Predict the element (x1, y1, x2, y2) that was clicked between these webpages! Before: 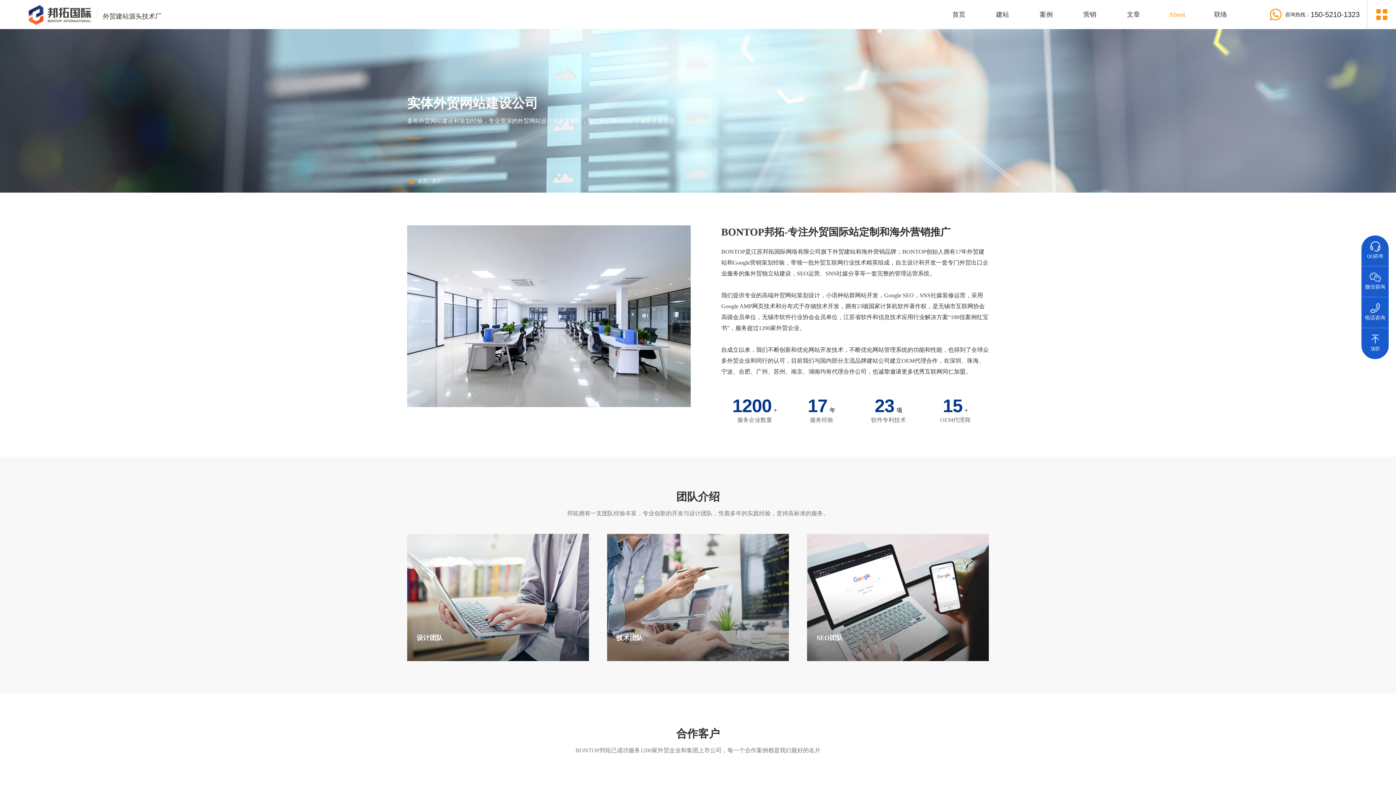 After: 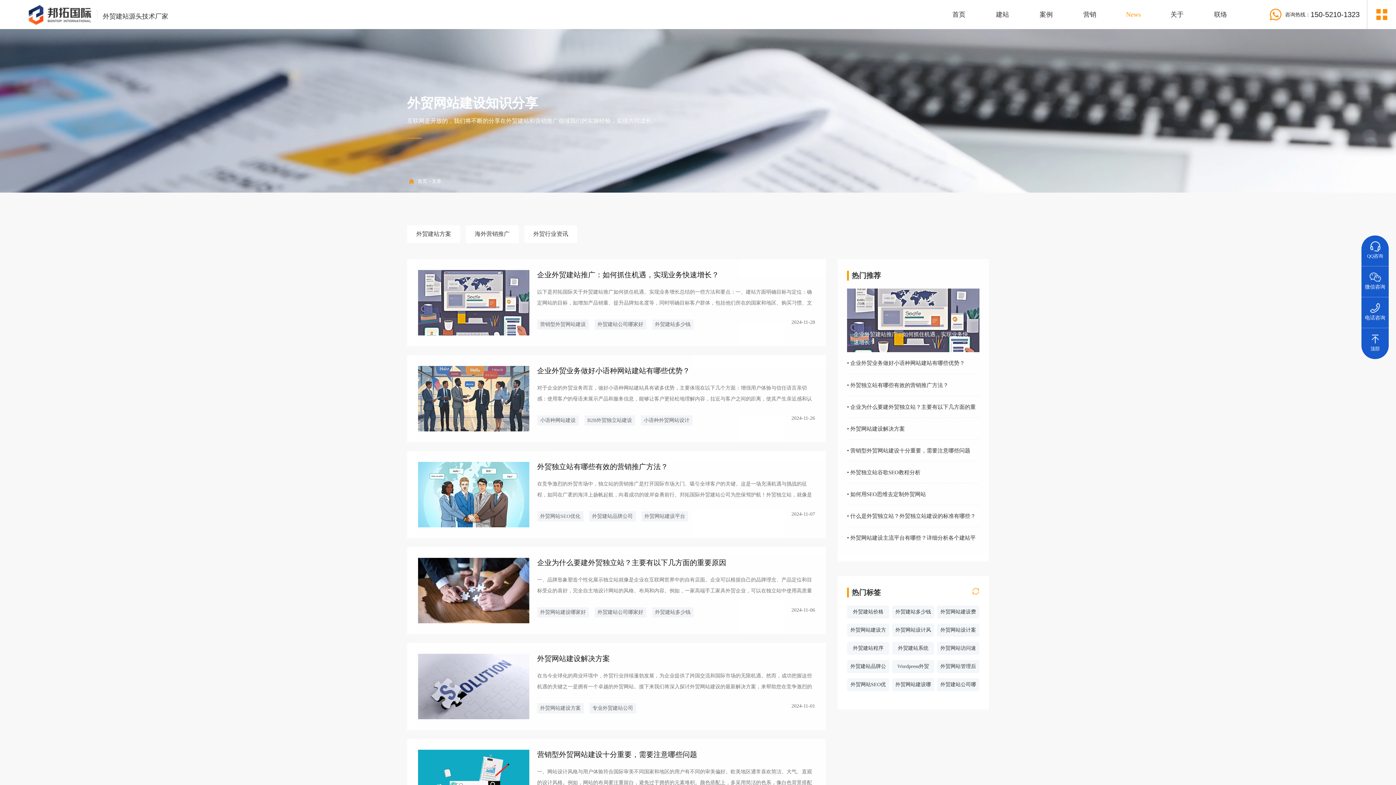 Action: bbox: (1111, 0, 1155, 29) label: 文章